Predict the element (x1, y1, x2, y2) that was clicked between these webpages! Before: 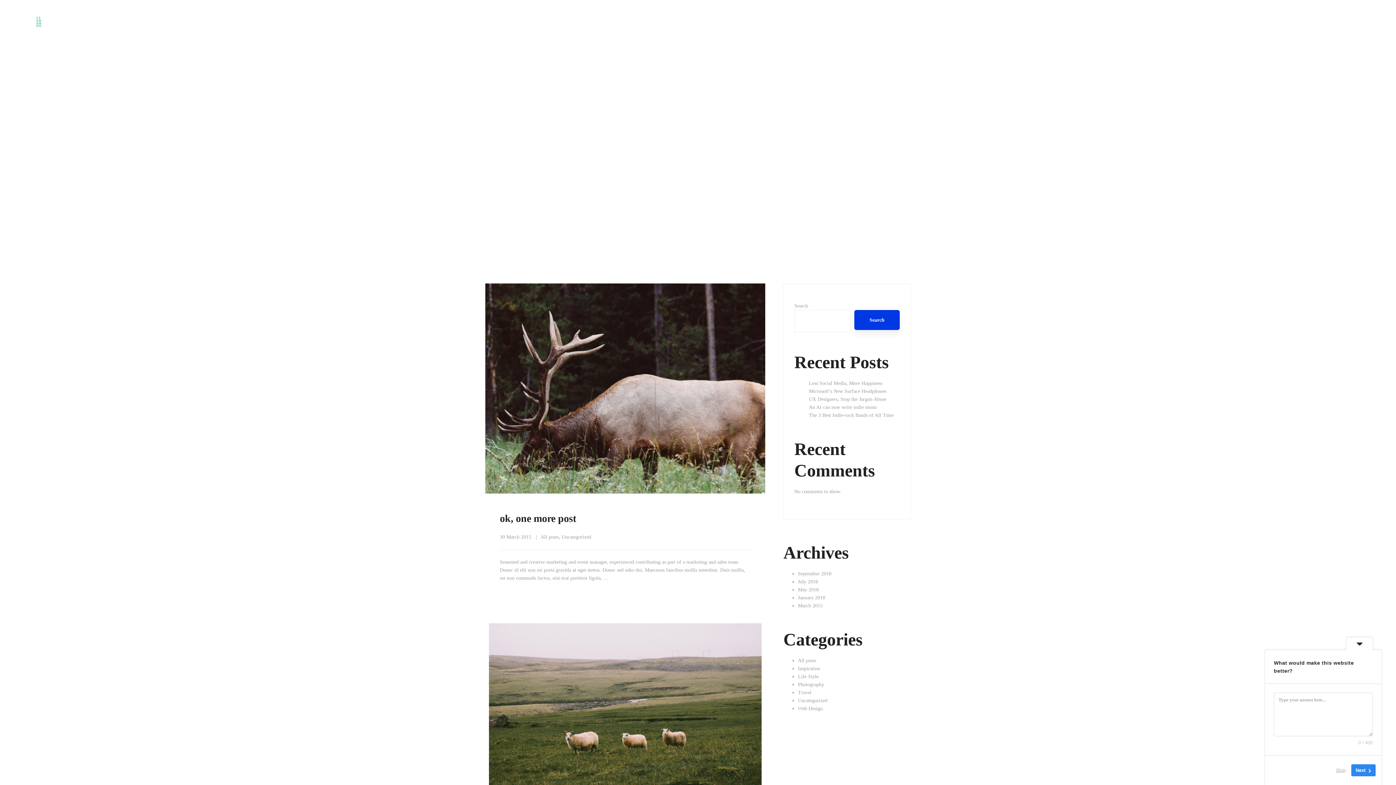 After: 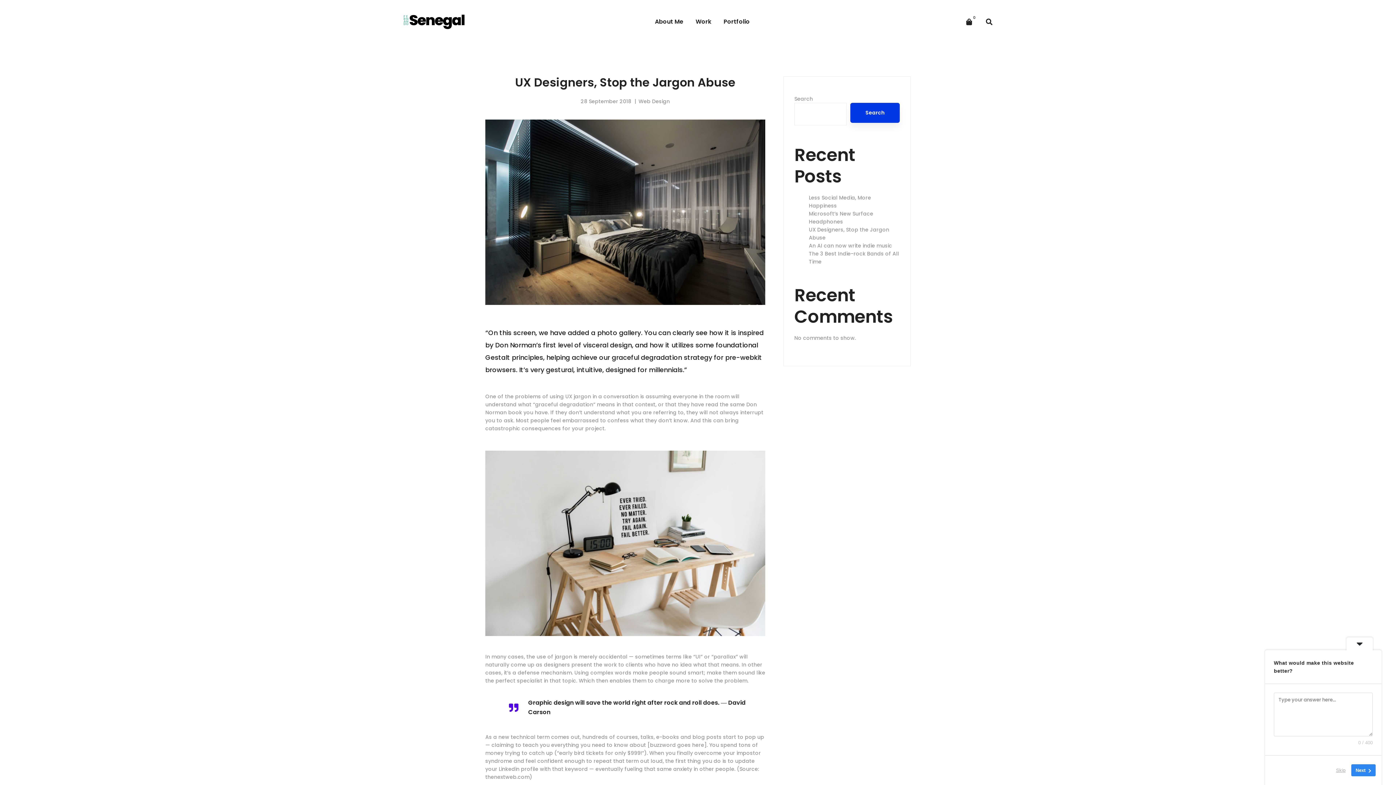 Action: label: UX Designers, Stop the Jargon Abuse bbox: (809, 396, 886, 402)